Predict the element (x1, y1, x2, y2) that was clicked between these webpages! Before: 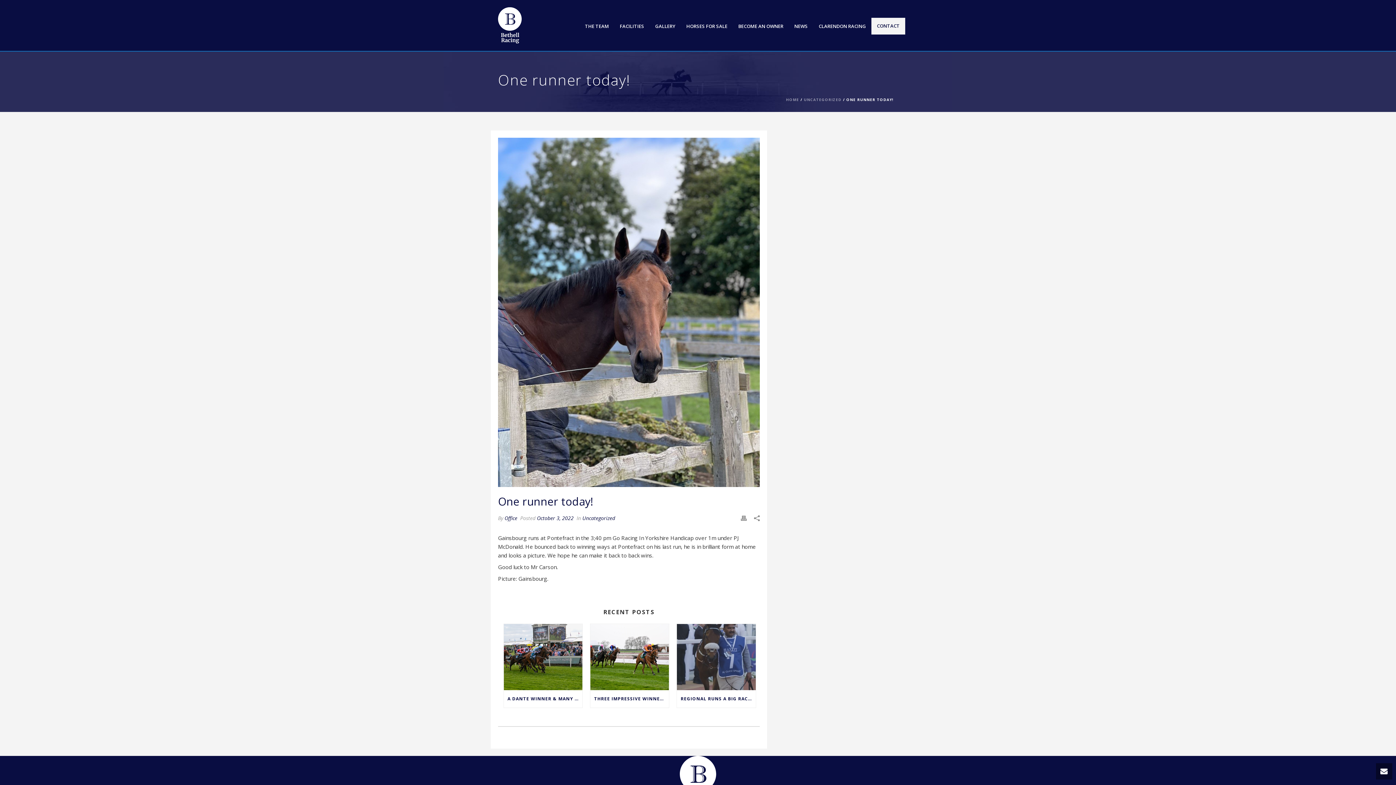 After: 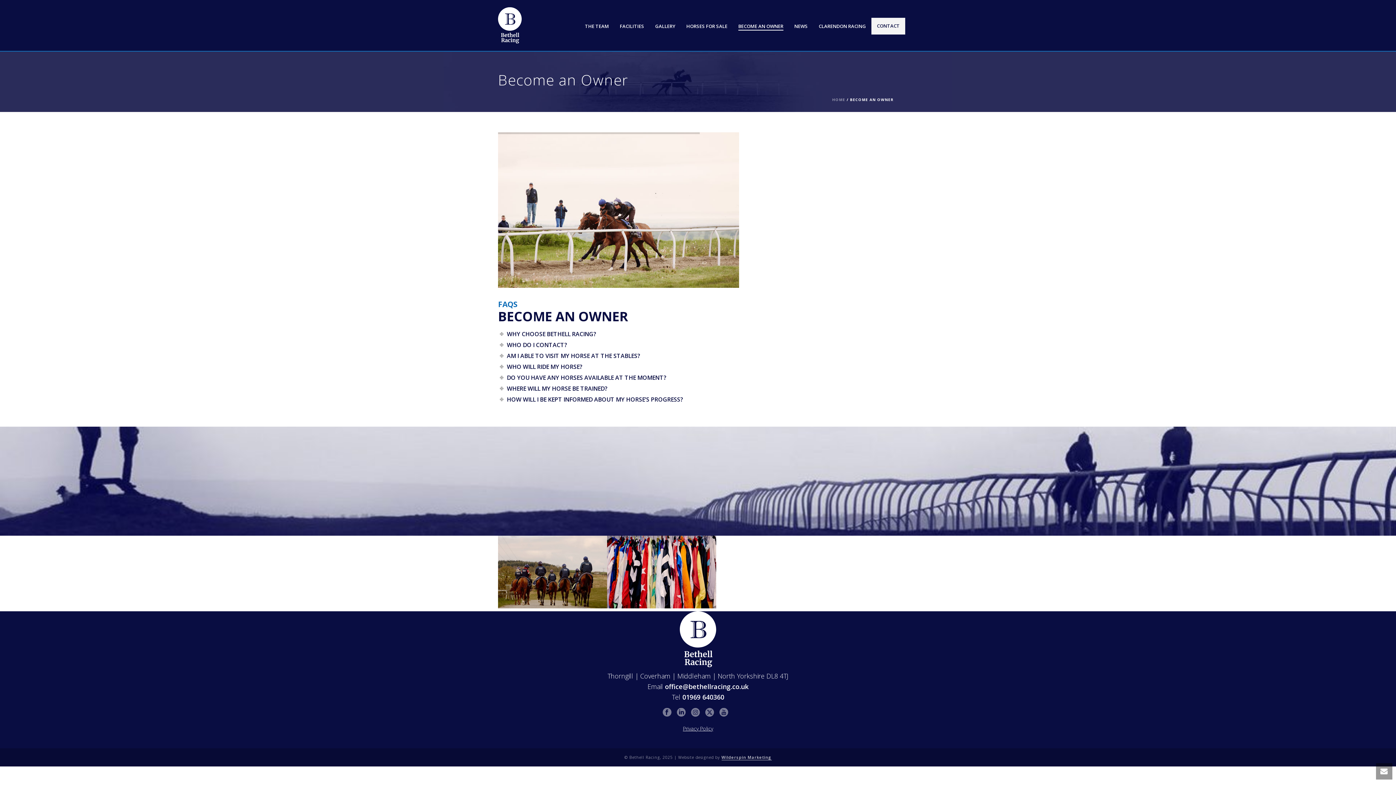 Action: bbox: (733, 21, 789, 30) label: BECOME AN OWNER